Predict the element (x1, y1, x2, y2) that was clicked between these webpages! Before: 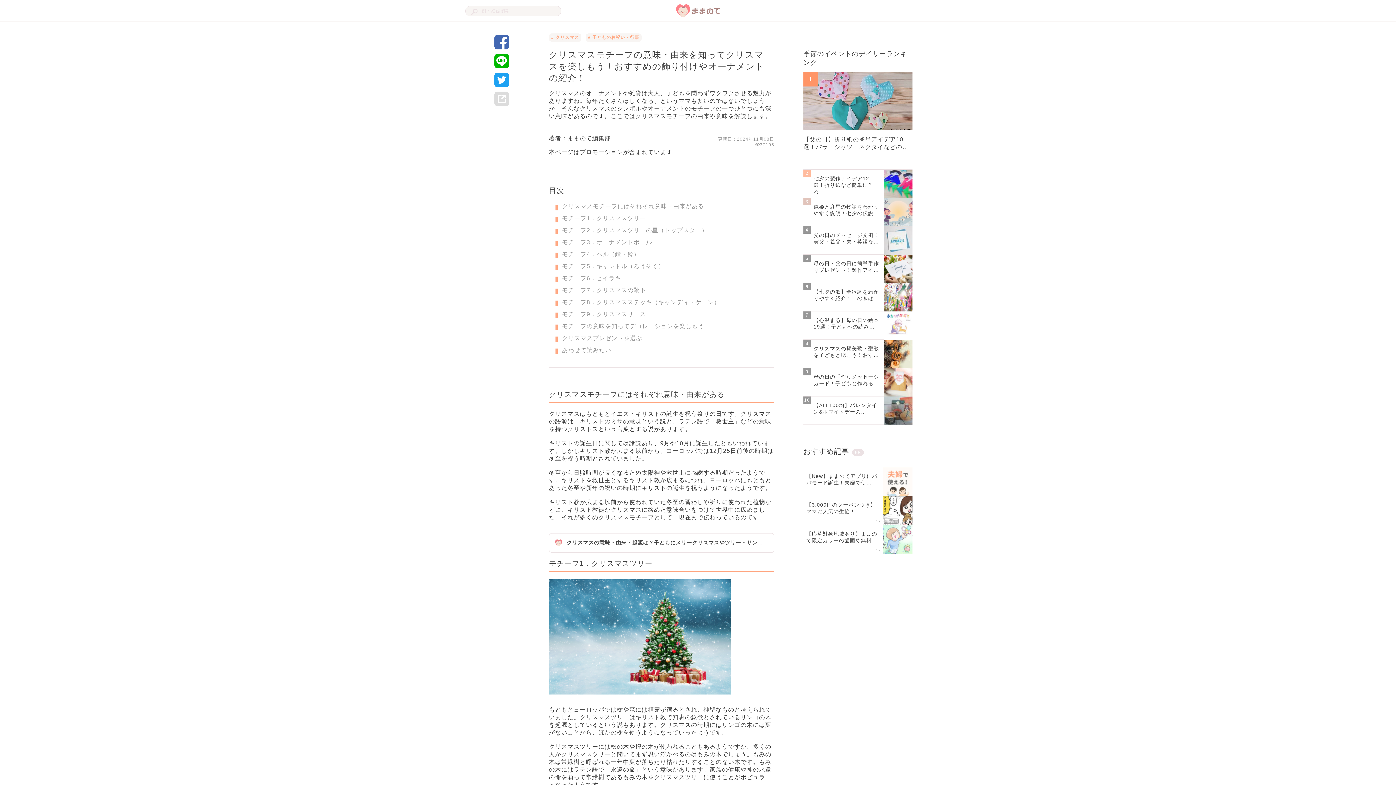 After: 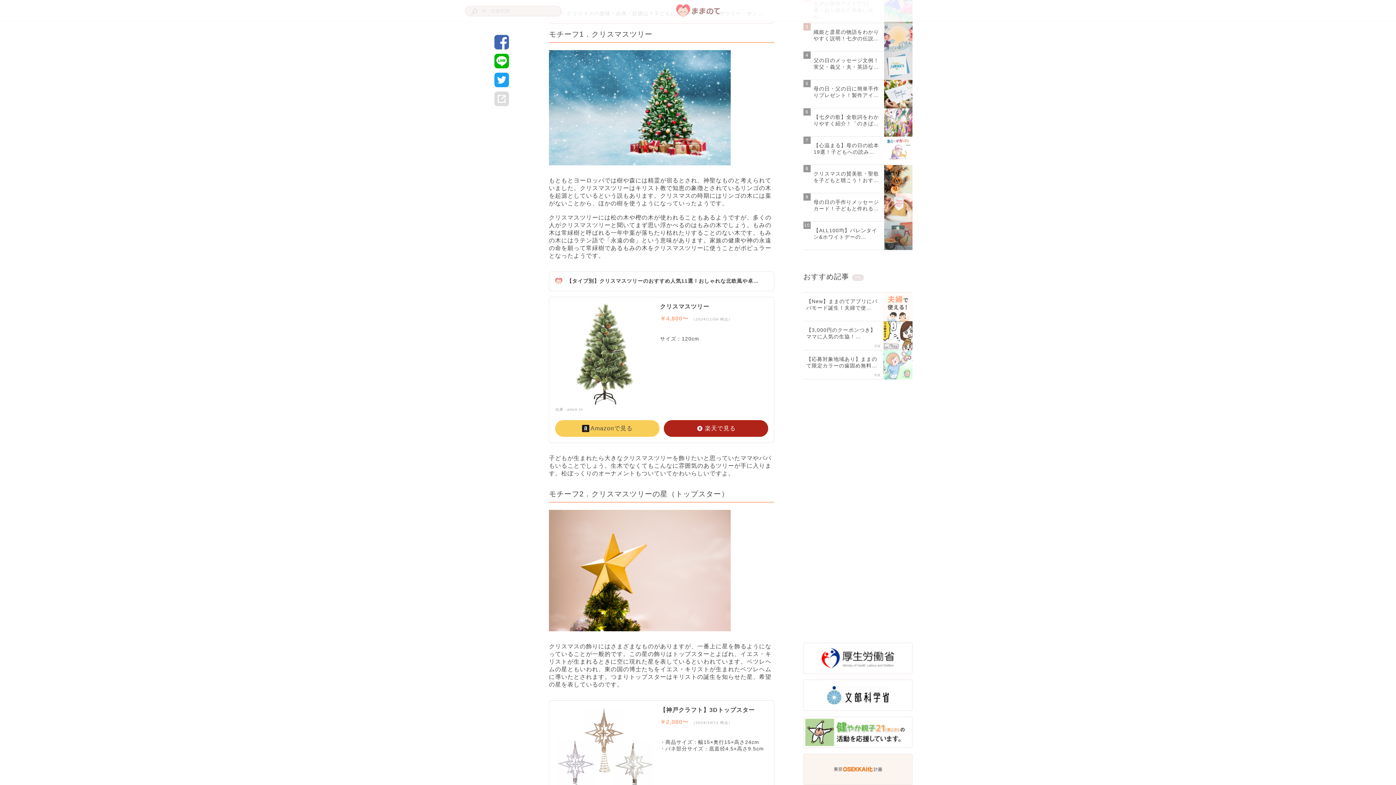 Action: bbox: (562, 214, 774, 222) label: モチーフ1．クリスマスツリー